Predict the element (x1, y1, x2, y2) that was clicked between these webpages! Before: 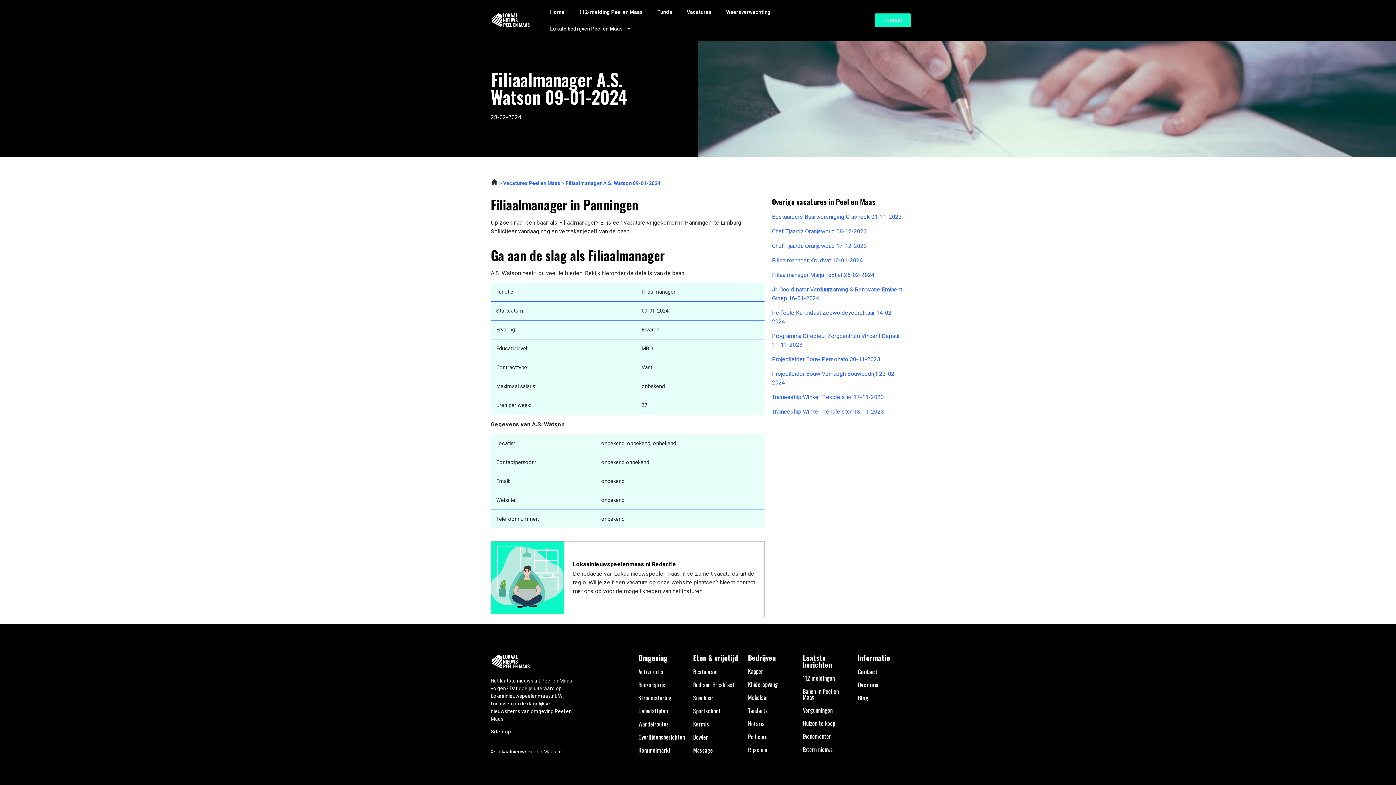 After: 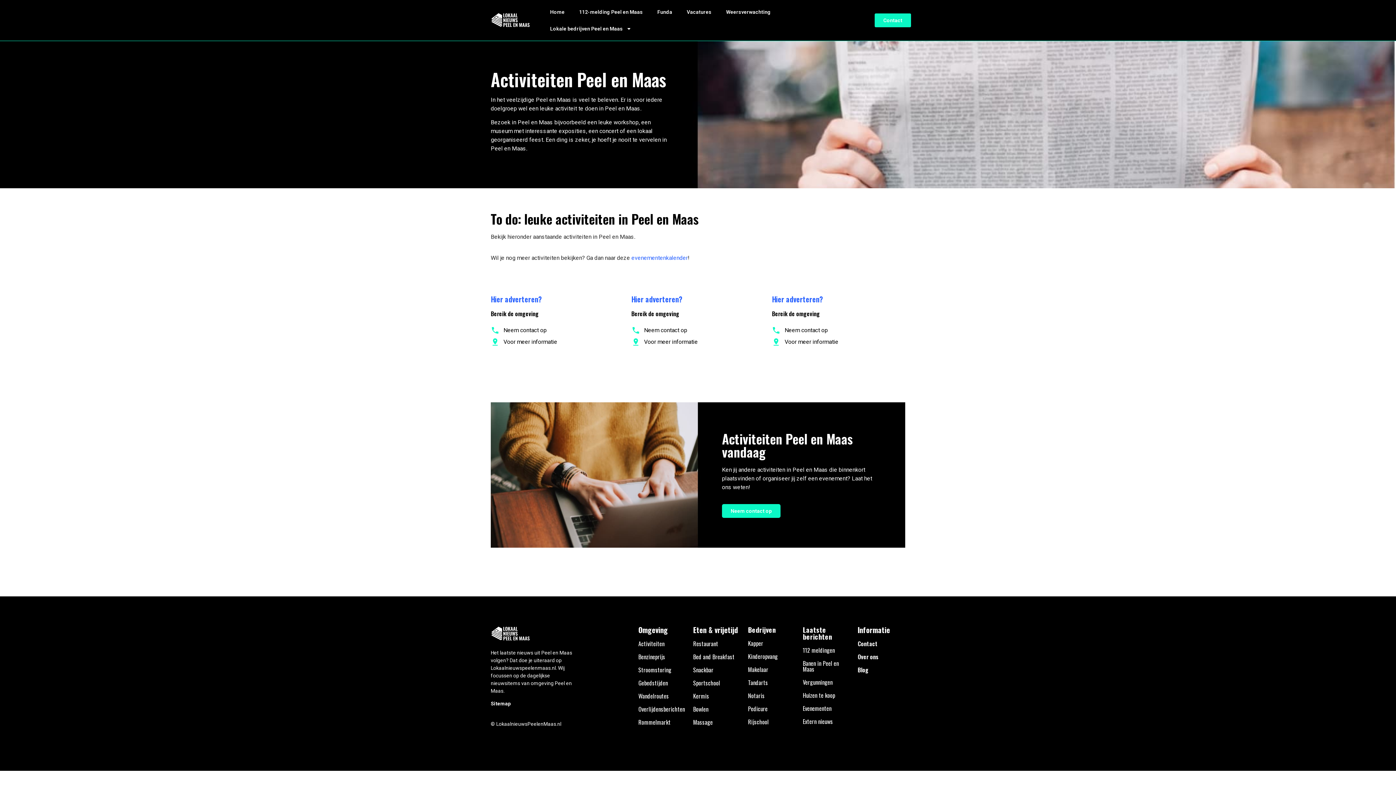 Action: label: Activiteiten bbox: (638, 667, 664, 676)